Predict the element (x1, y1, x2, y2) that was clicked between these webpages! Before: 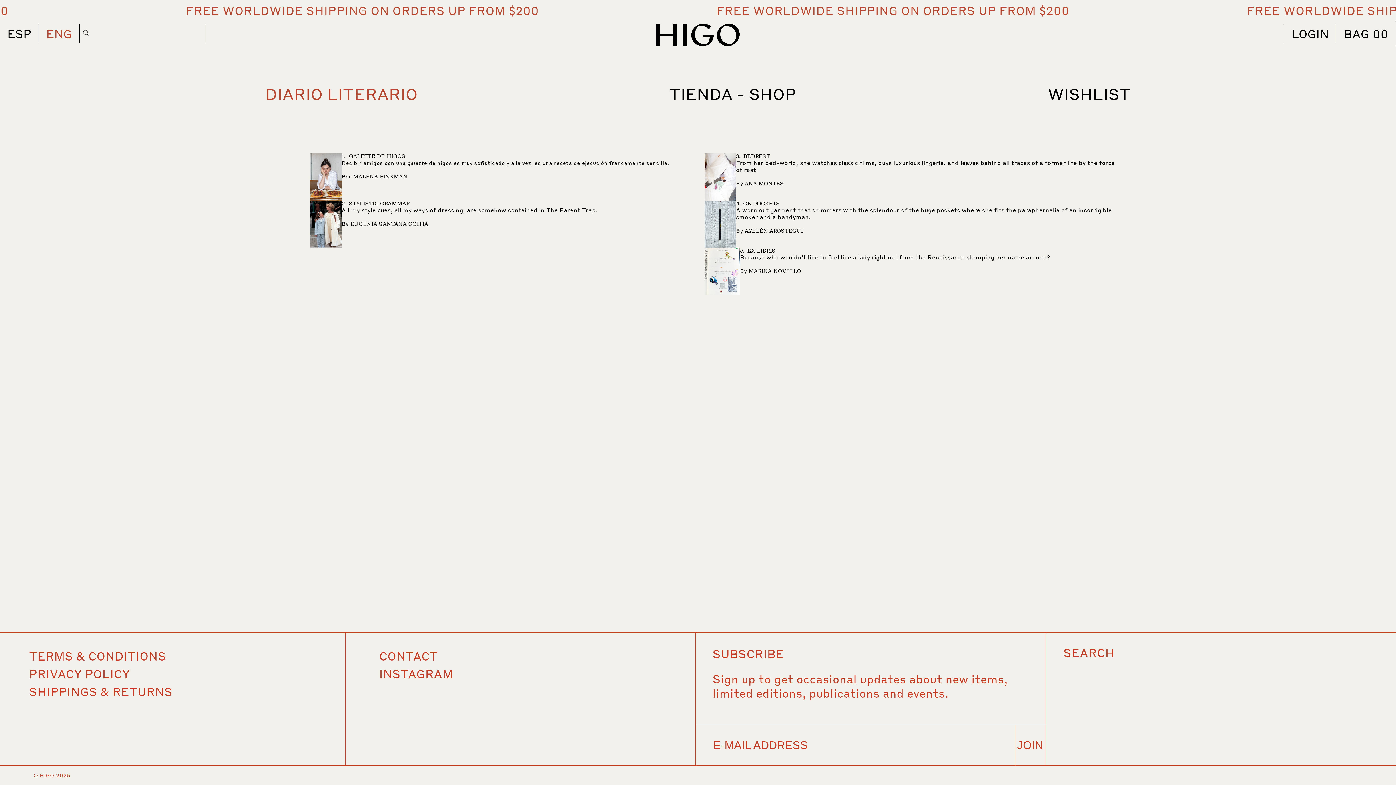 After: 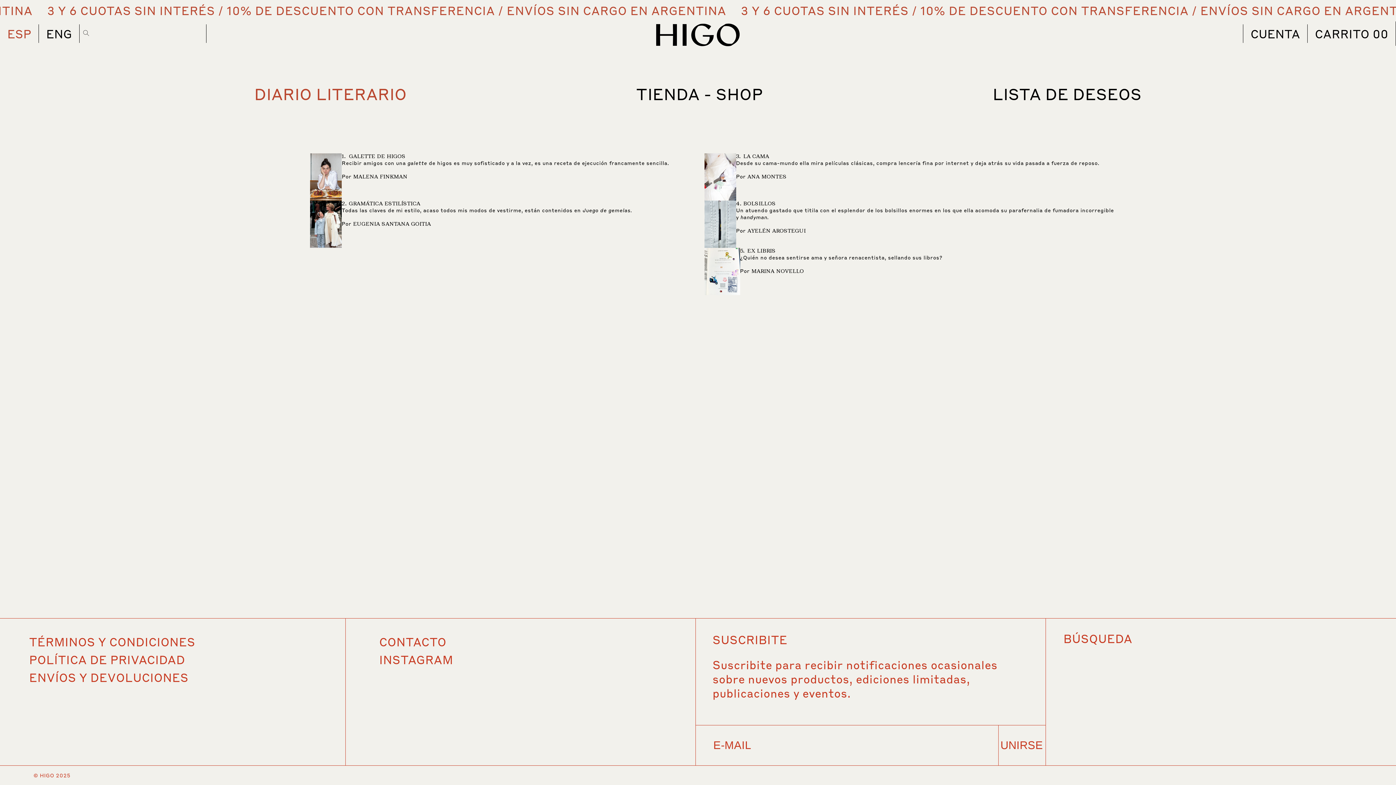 Action: bbox: (0, 24, 38, 42) label: ESP